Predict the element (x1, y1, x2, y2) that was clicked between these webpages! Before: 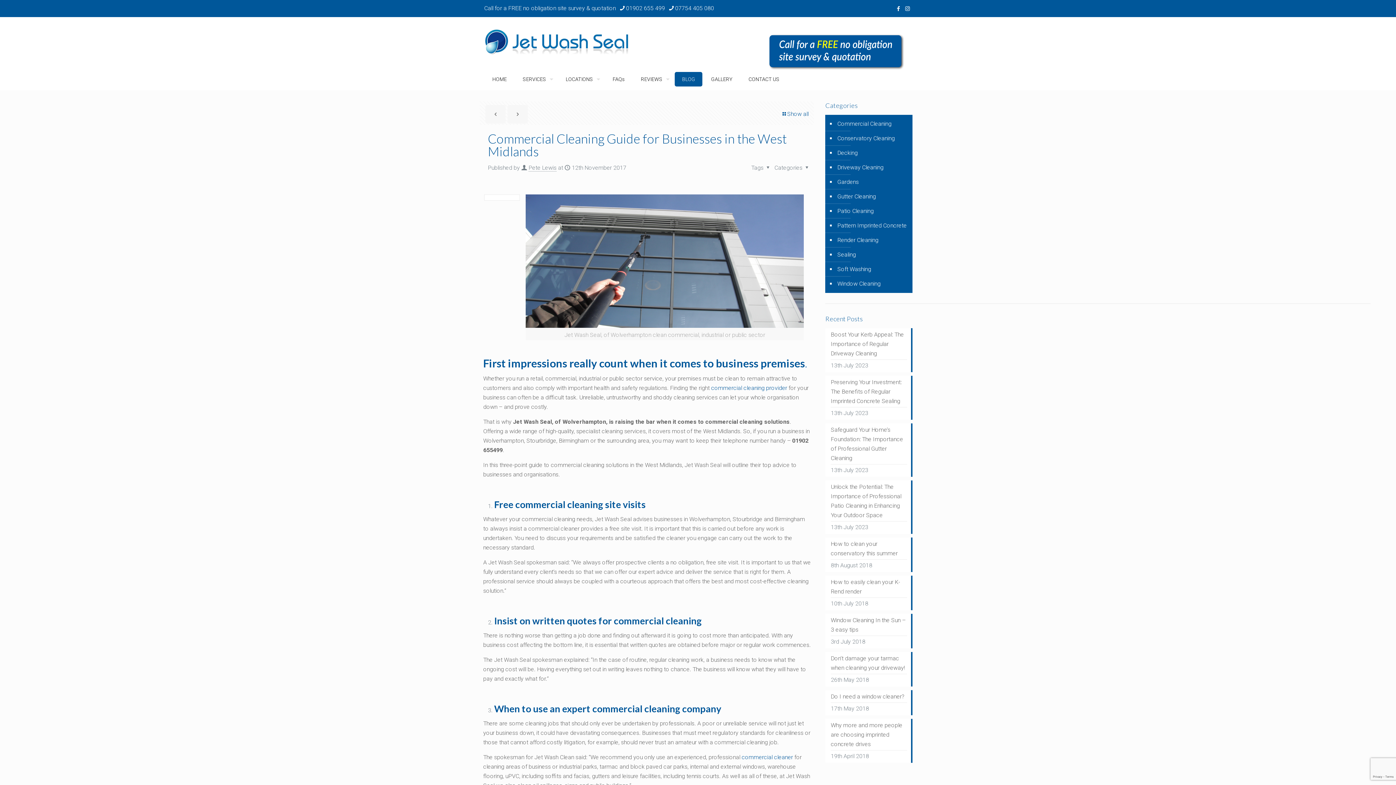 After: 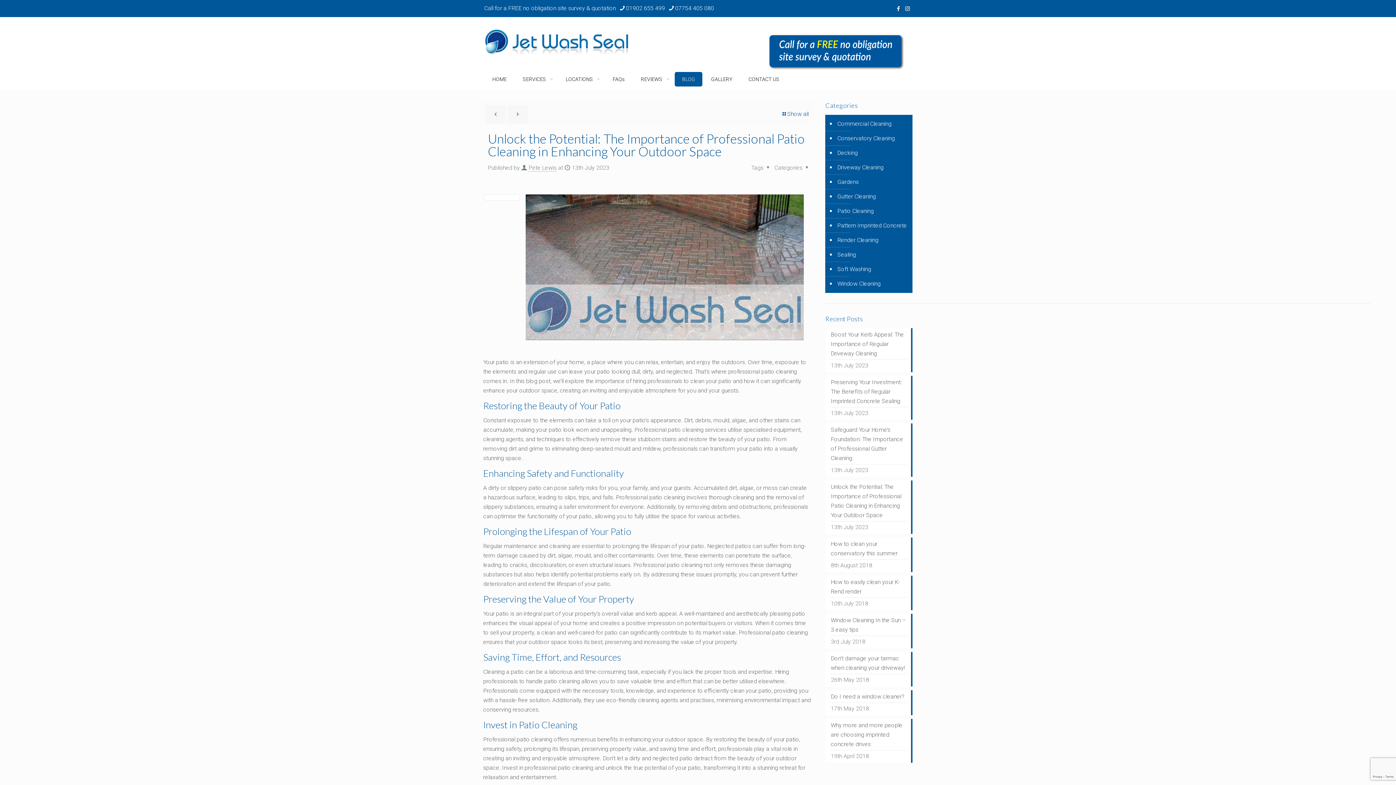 Action: bbox: (831, 482, 907, 521) label: Unlock the Potential: The Importance of Professional Patio Cleaning in Enhancing Your Outdoor Space